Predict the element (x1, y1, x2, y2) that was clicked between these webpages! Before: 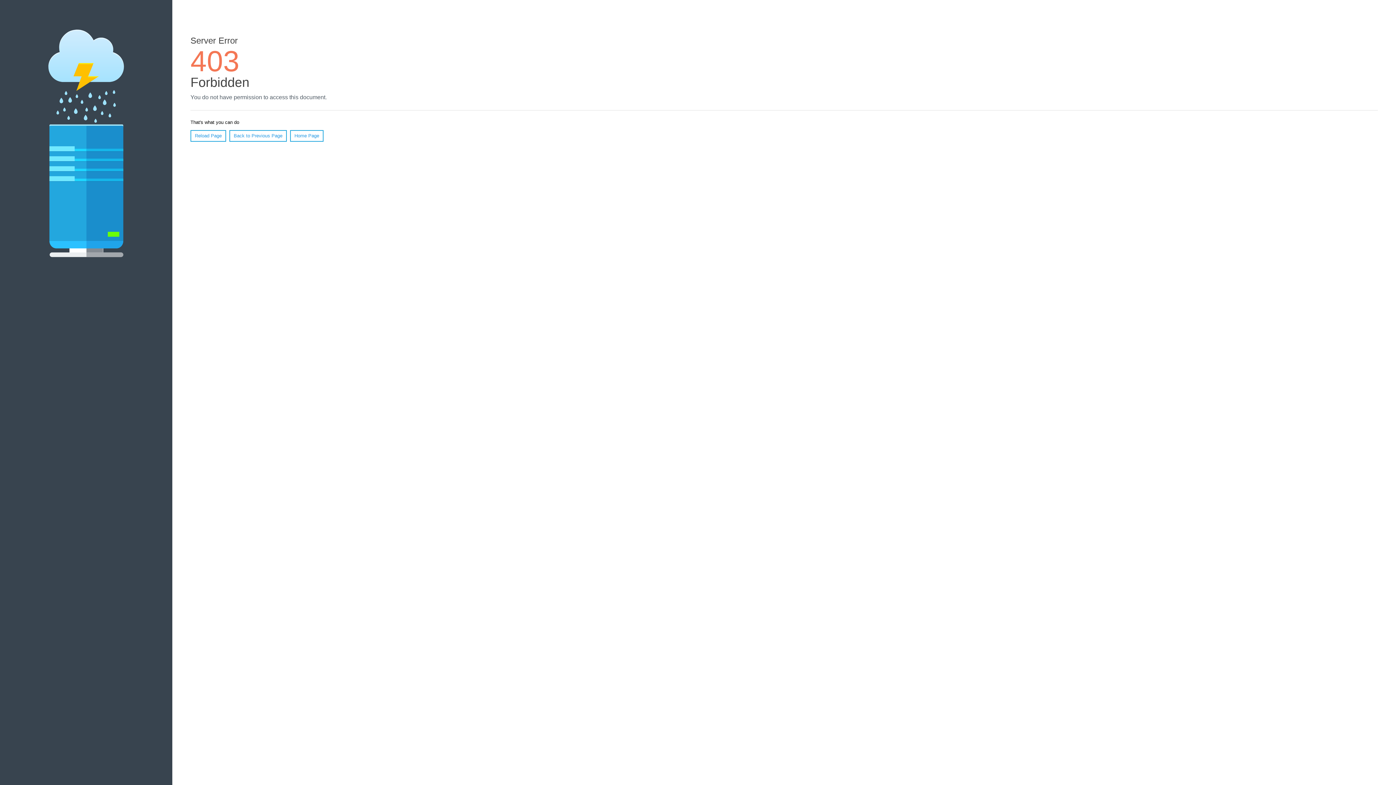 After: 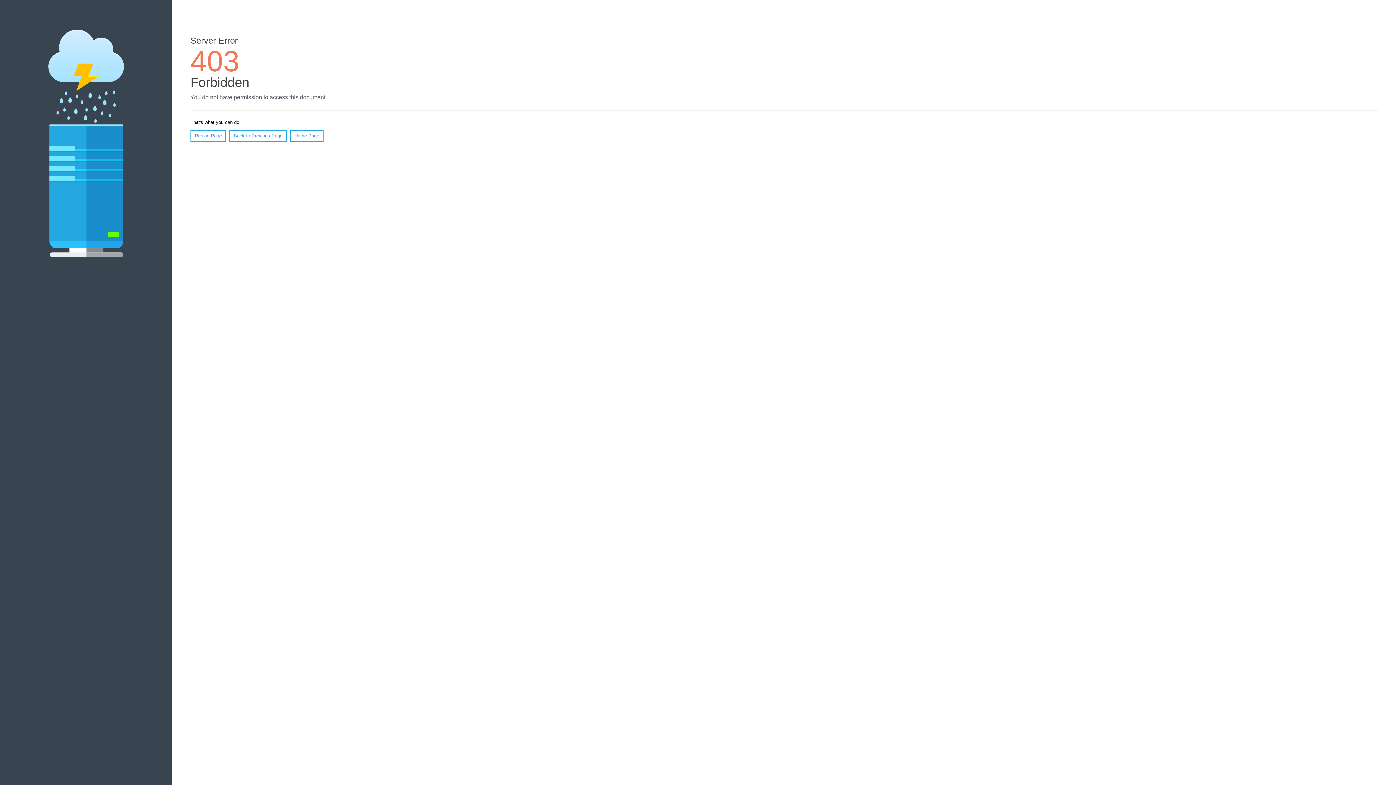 Action: label: Home Page bbox: (290, 130, 323, 141)